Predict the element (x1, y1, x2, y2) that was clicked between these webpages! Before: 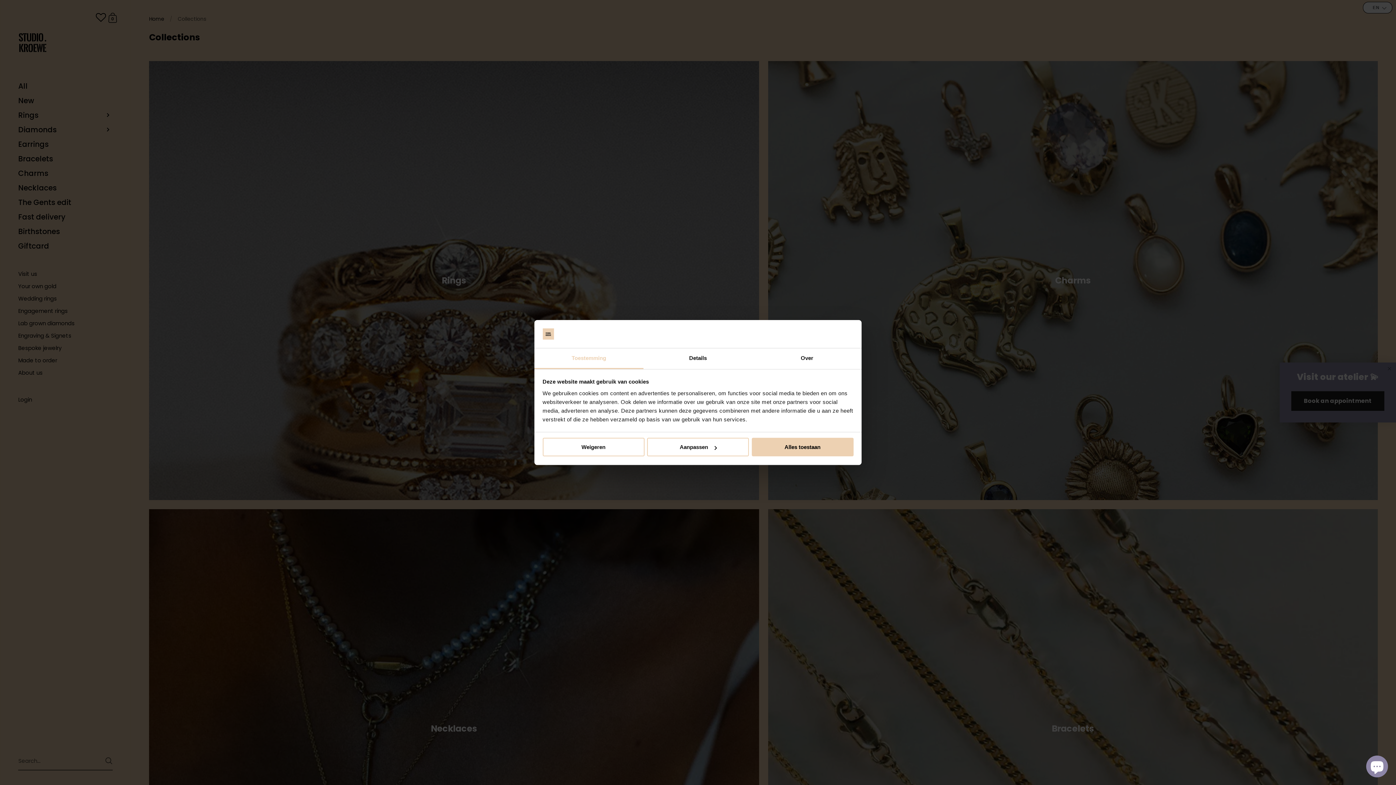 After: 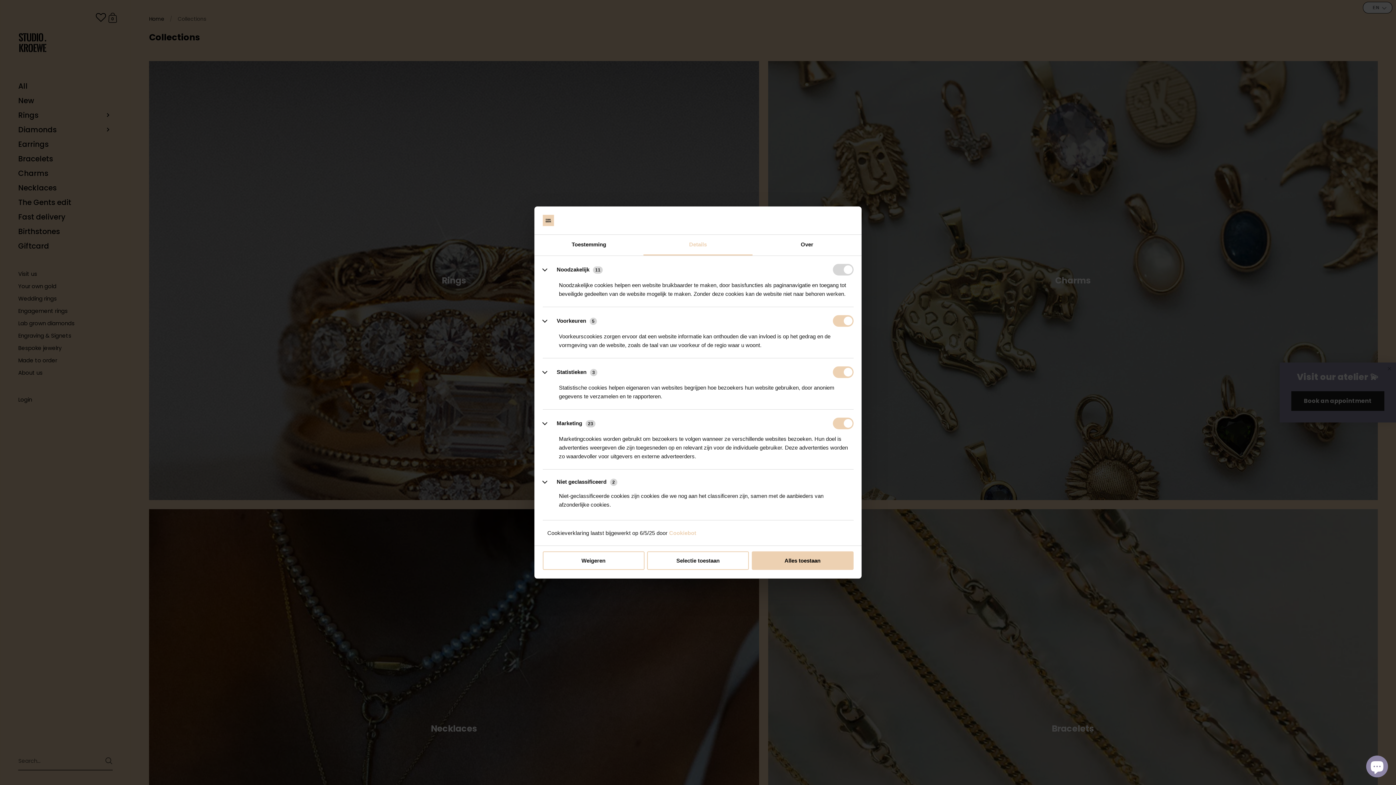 Action: bbox: (647, 438, 749, 456) label: Aanpassen